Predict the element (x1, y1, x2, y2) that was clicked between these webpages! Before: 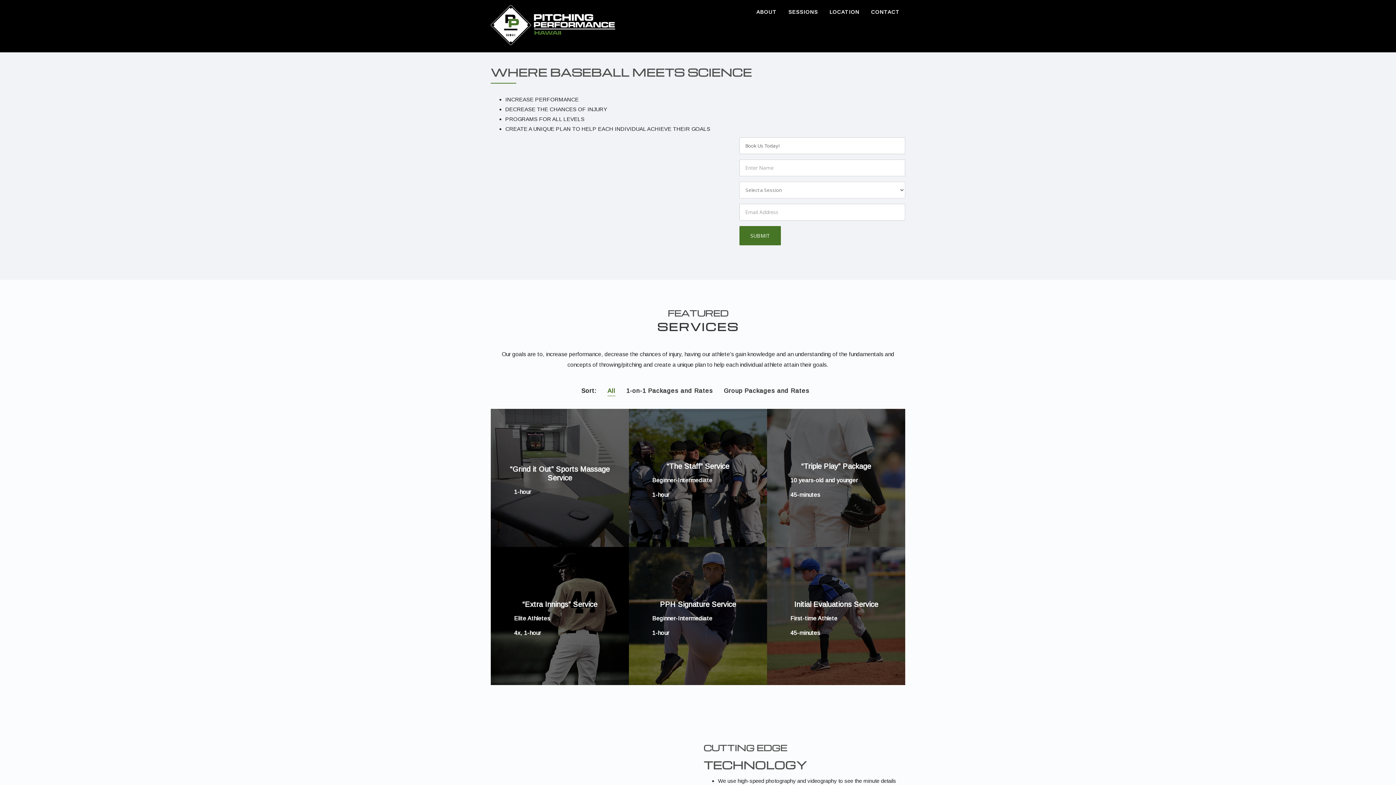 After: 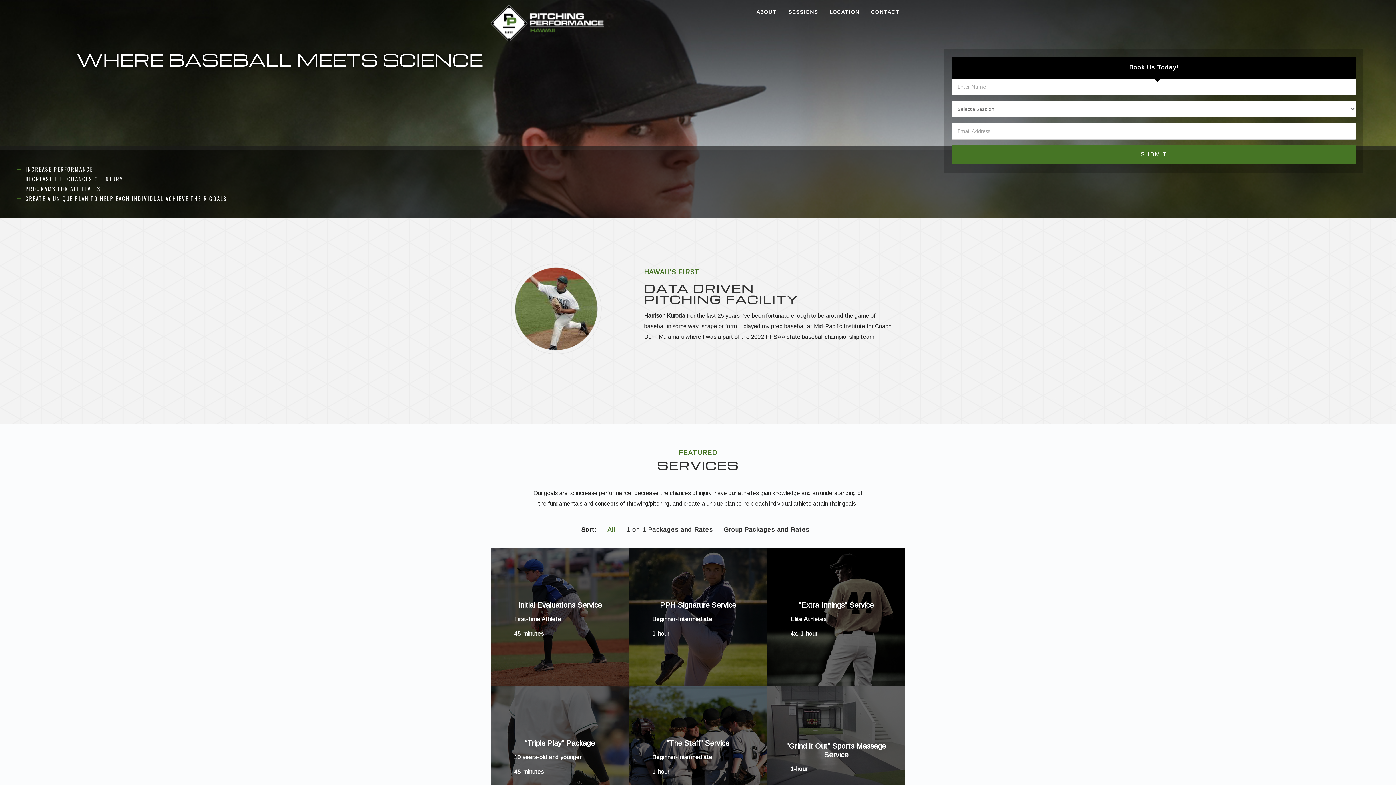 Action: bbox: (490, 21, 615, 27)